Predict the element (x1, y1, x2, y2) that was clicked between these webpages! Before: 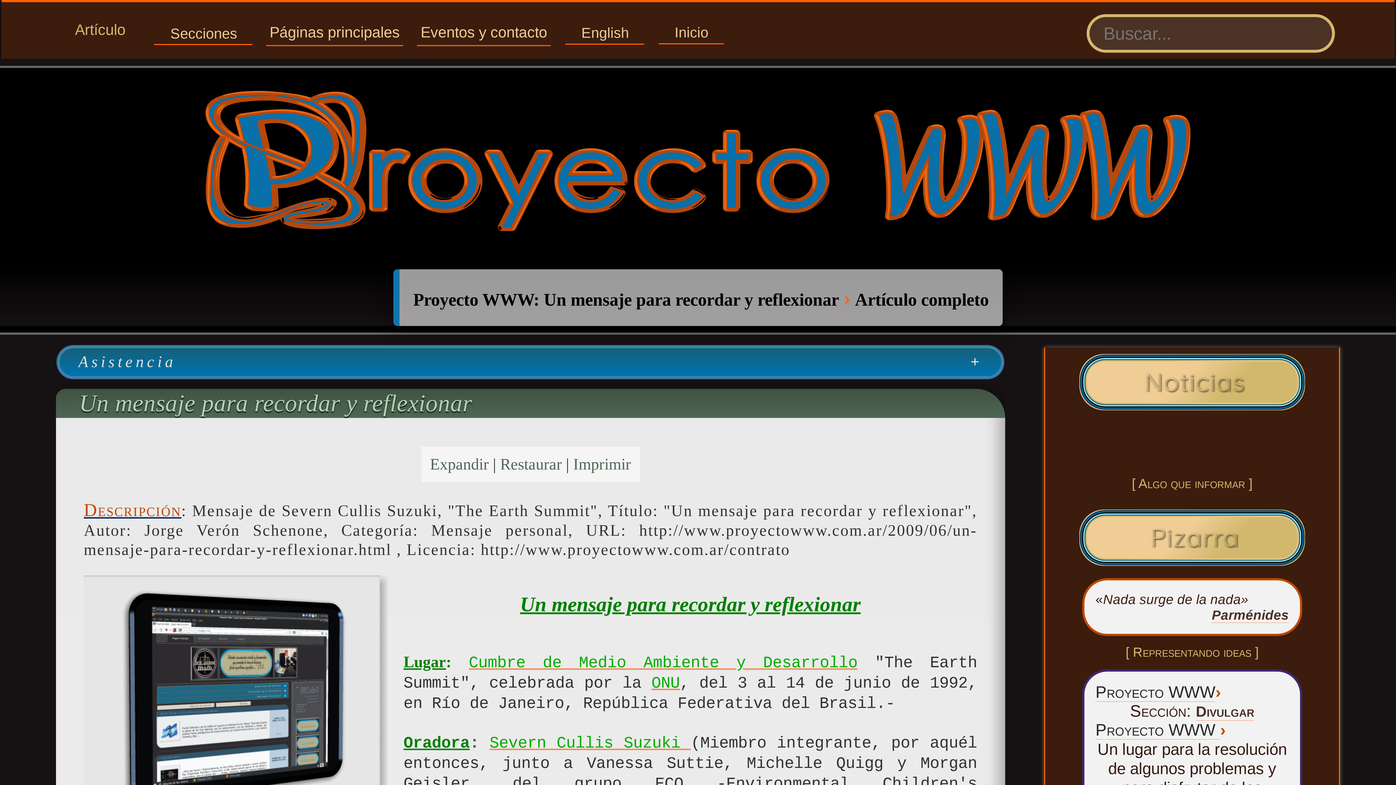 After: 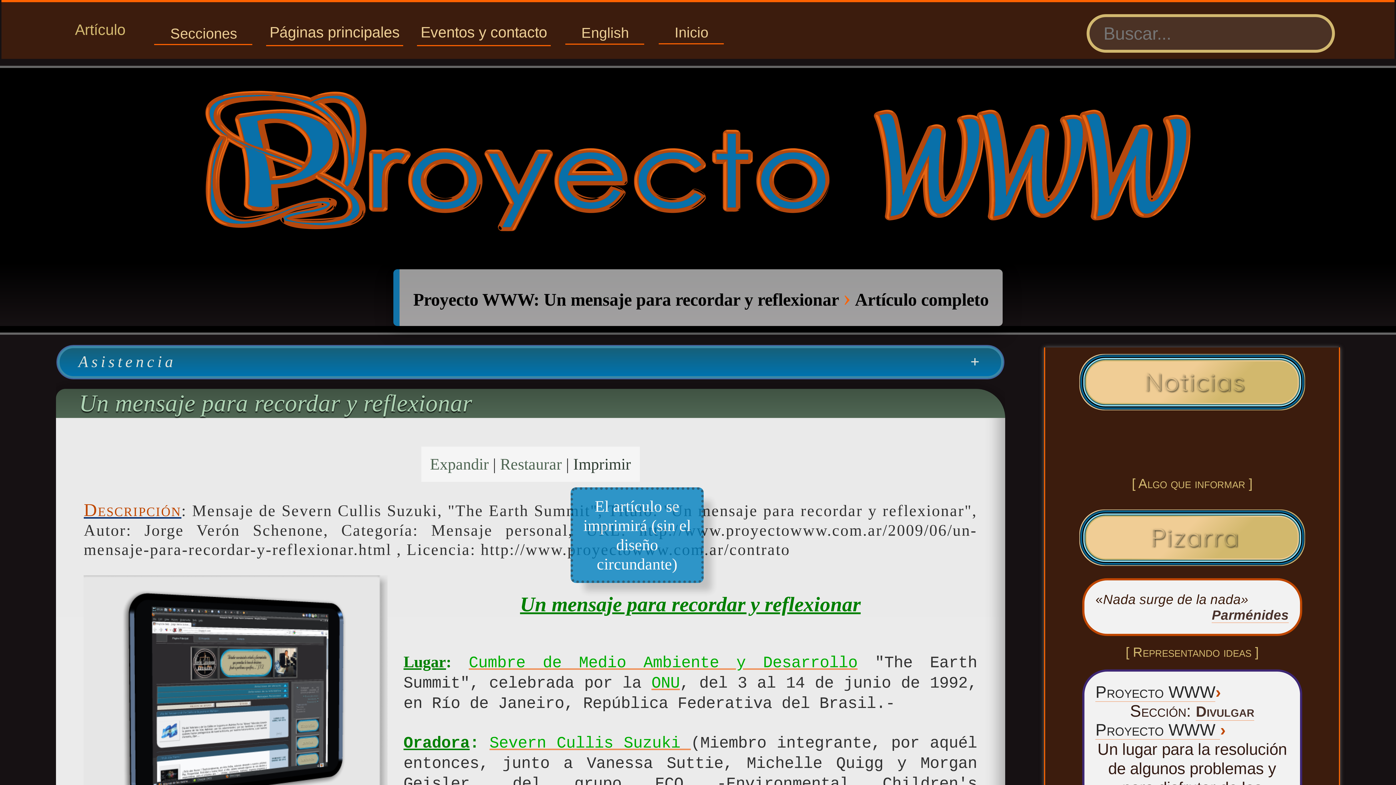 Action: label: Imprimir bbox: (573, 455, 631, 473)